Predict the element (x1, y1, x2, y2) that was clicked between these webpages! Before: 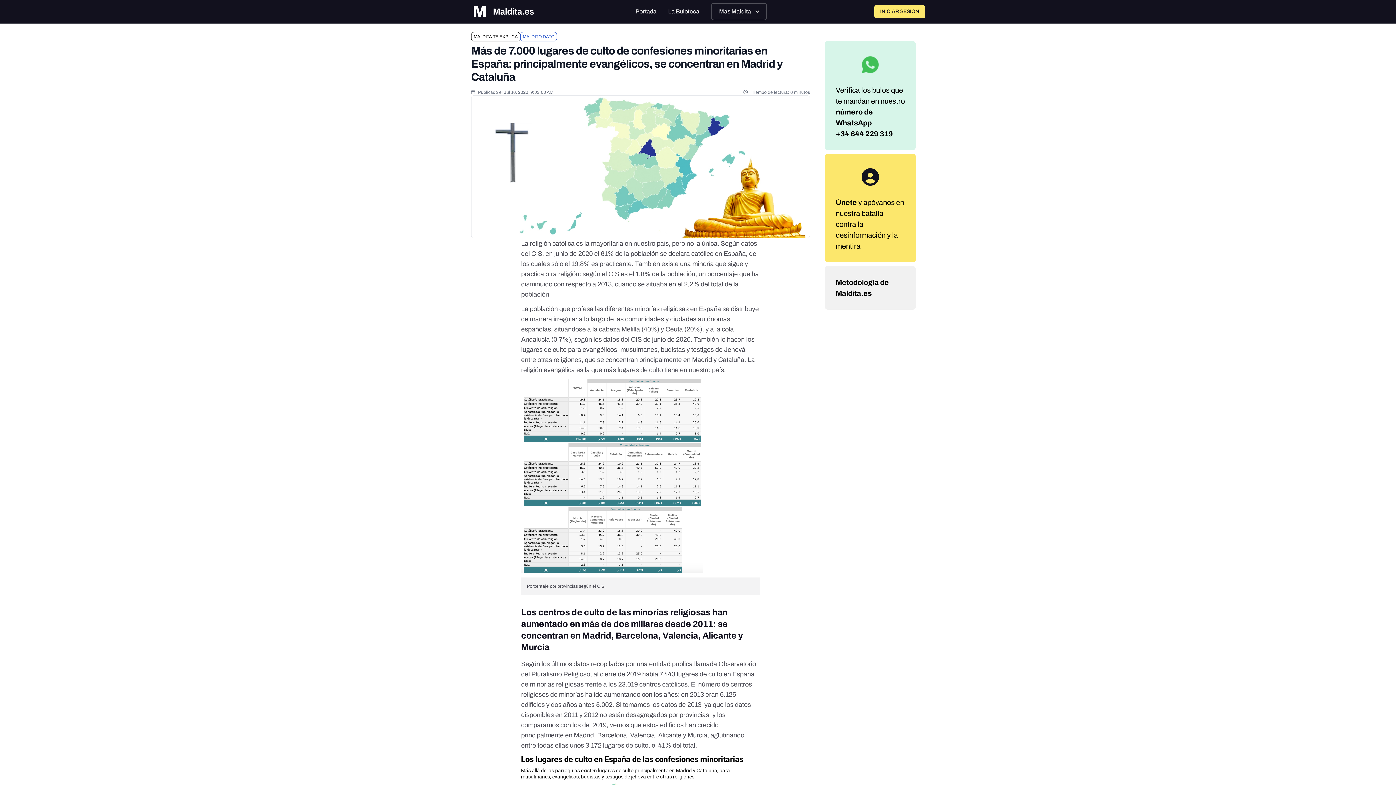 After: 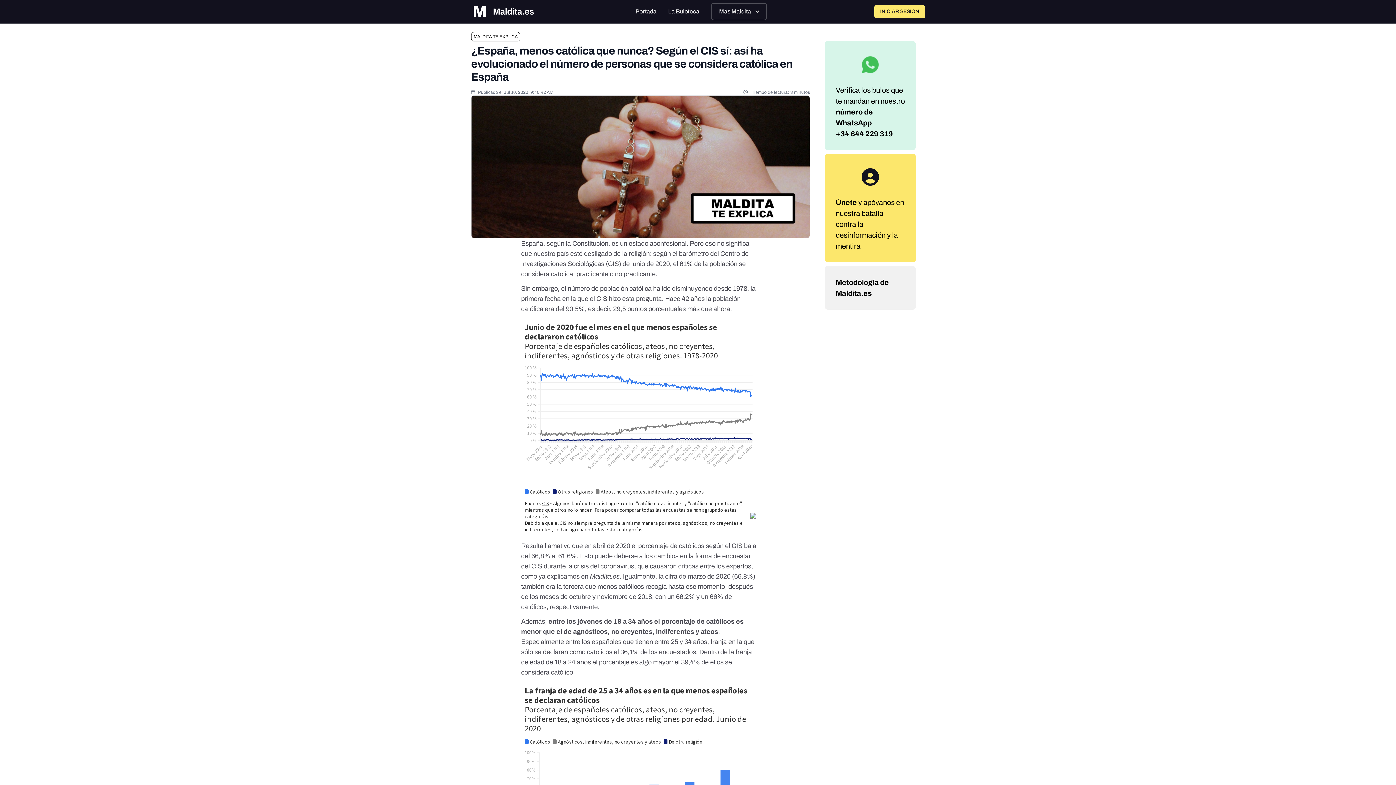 Action: label: 19,8% es practicante bbox: (571, 260, 631, 267)